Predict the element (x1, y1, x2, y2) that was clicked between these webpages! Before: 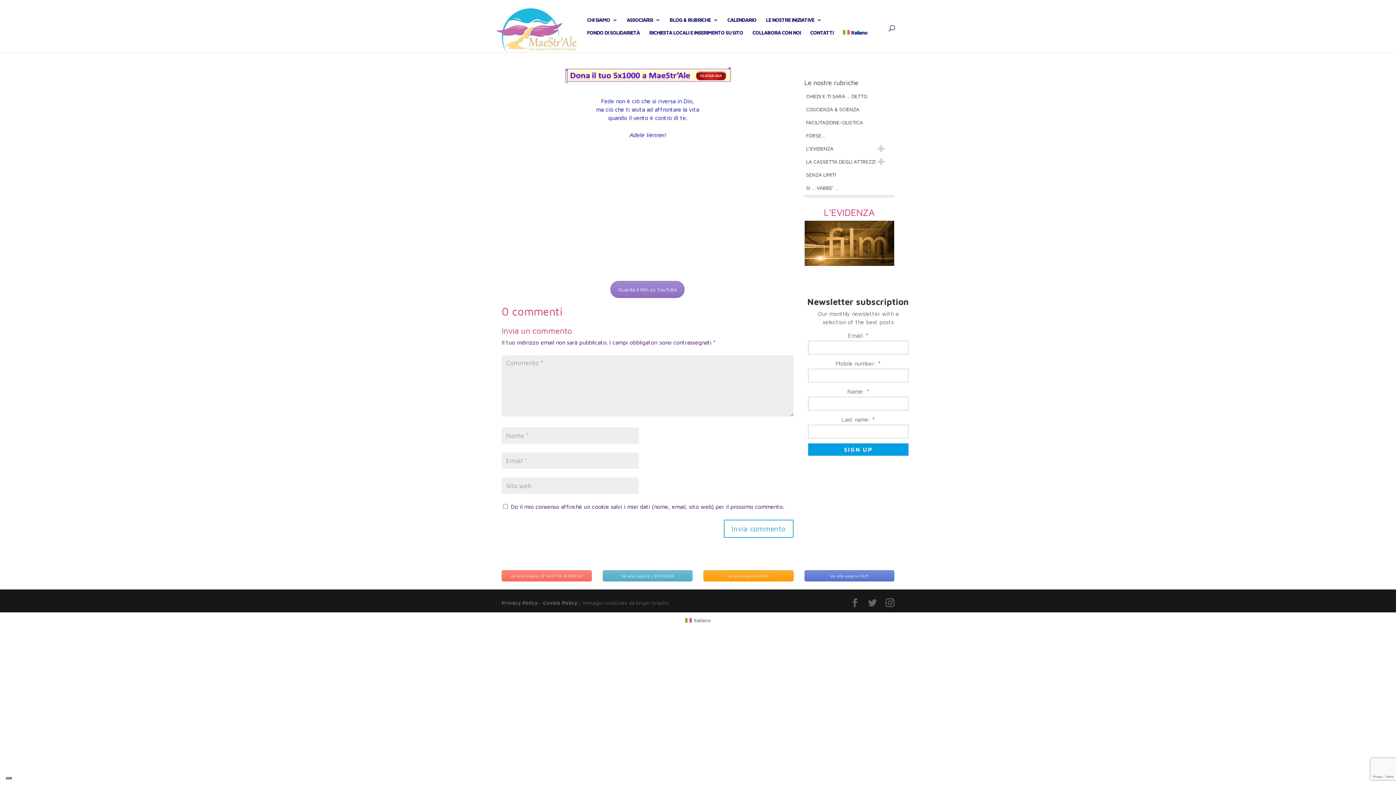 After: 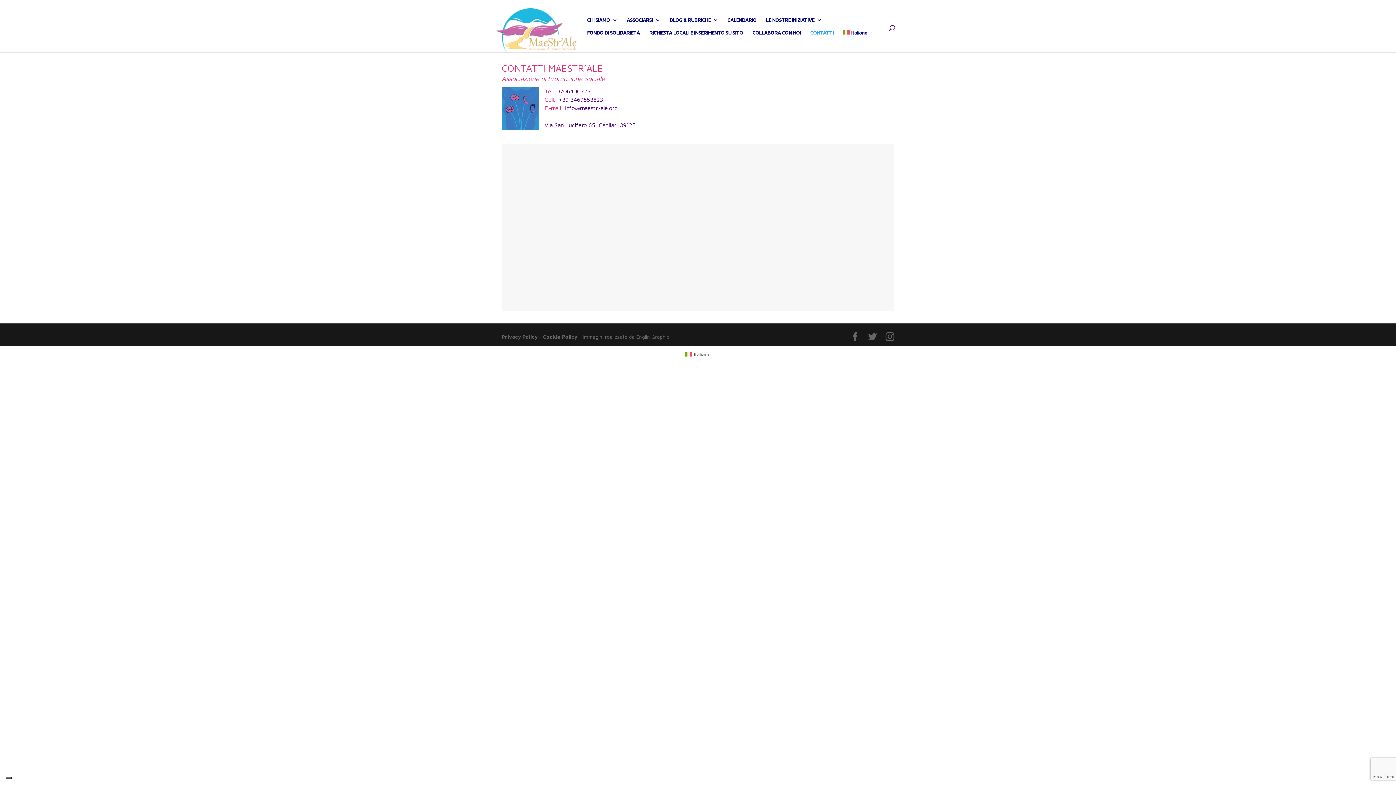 Action: label: CONTATTI bbox: (810, 30, 833, 38)